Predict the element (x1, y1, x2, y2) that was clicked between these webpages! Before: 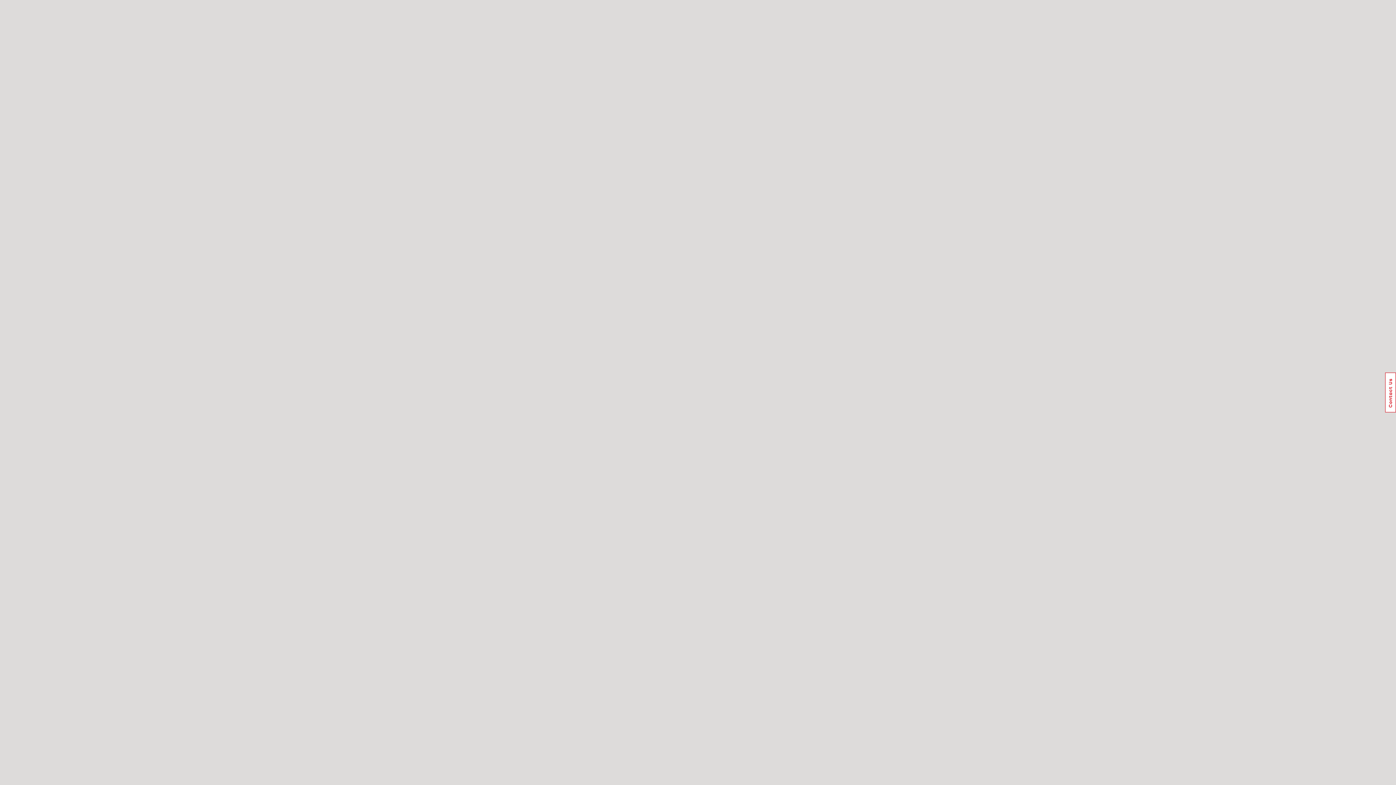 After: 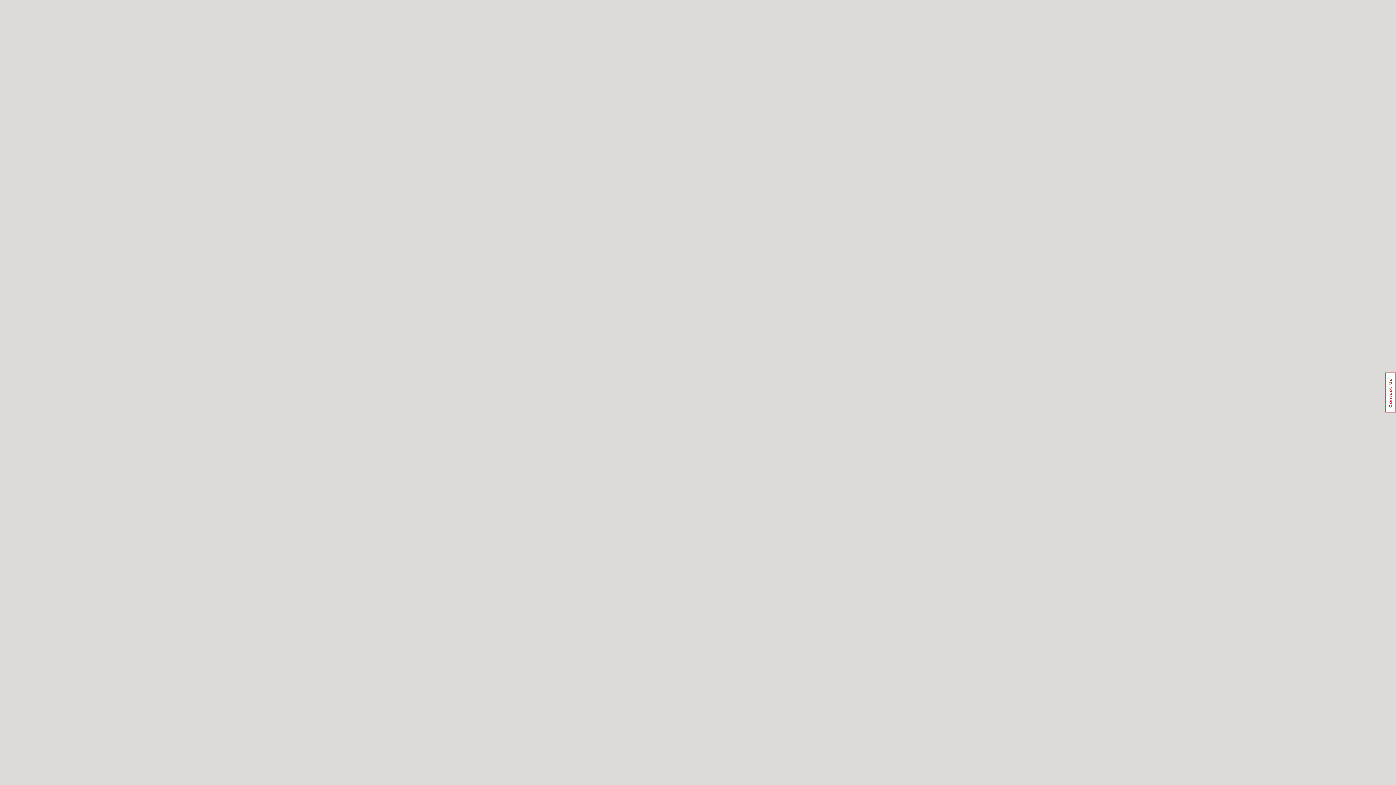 Action: bbox: (1385, 372, 1396, 412) label: Usabilla Feedback Button